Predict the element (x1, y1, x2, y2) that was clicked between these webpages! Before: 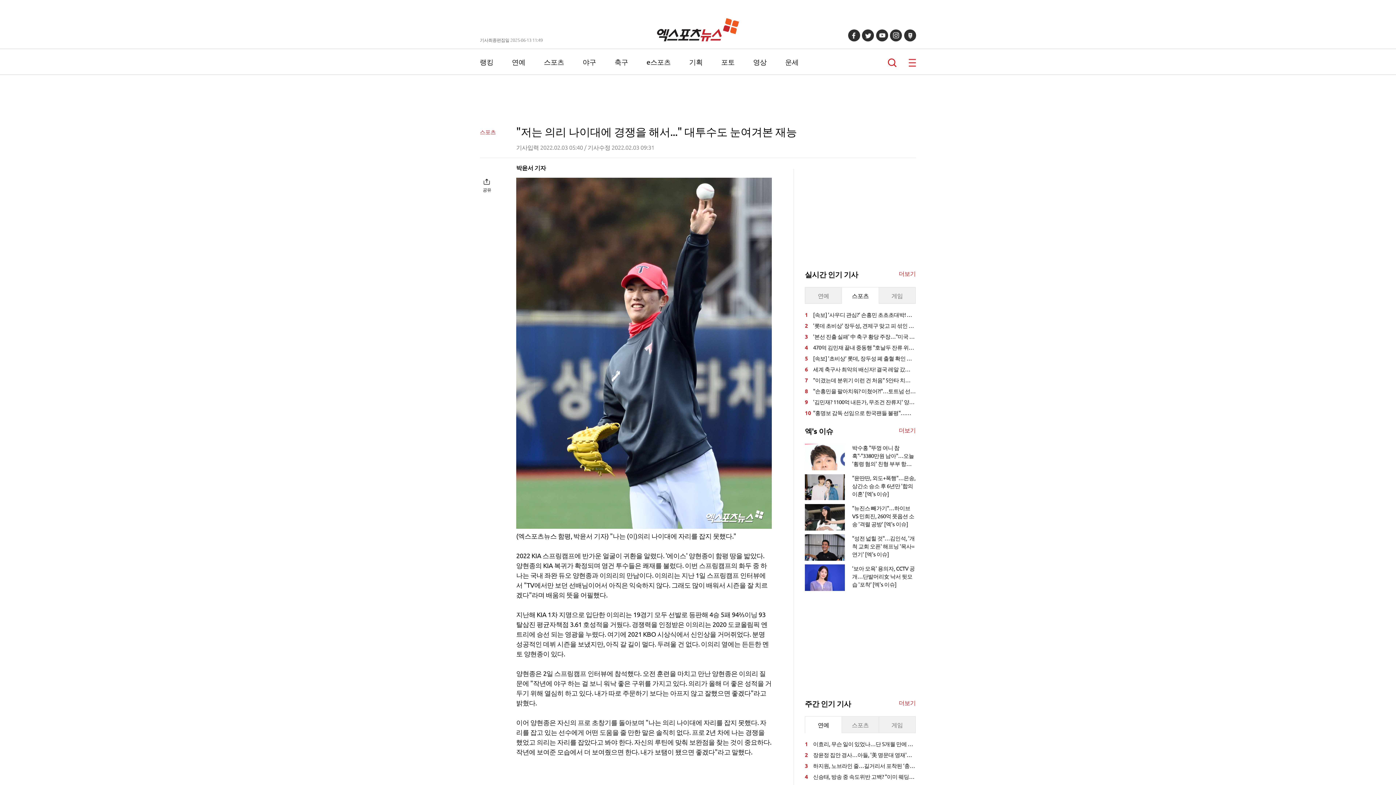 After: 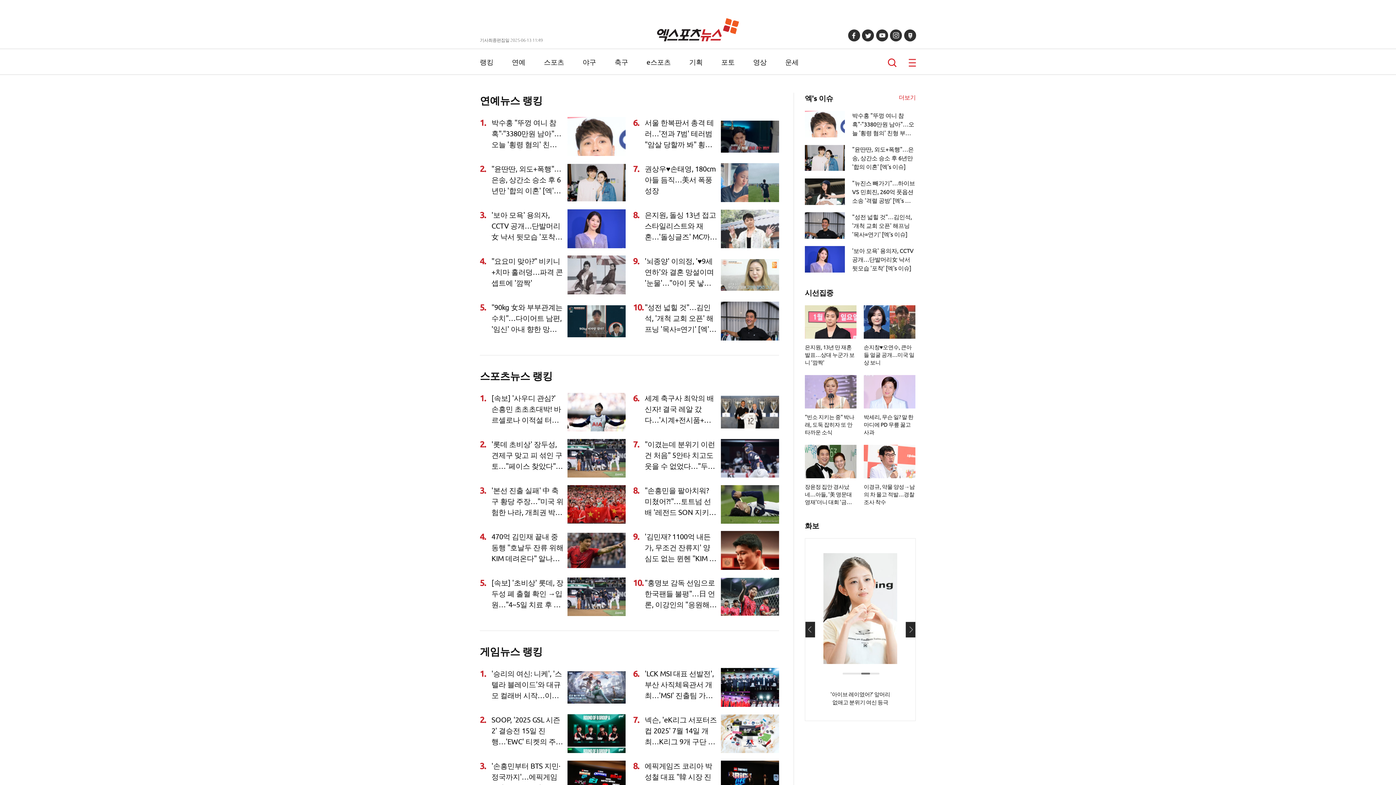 Action: label: 랭킹 bbox: (480, 57, 493, 66)